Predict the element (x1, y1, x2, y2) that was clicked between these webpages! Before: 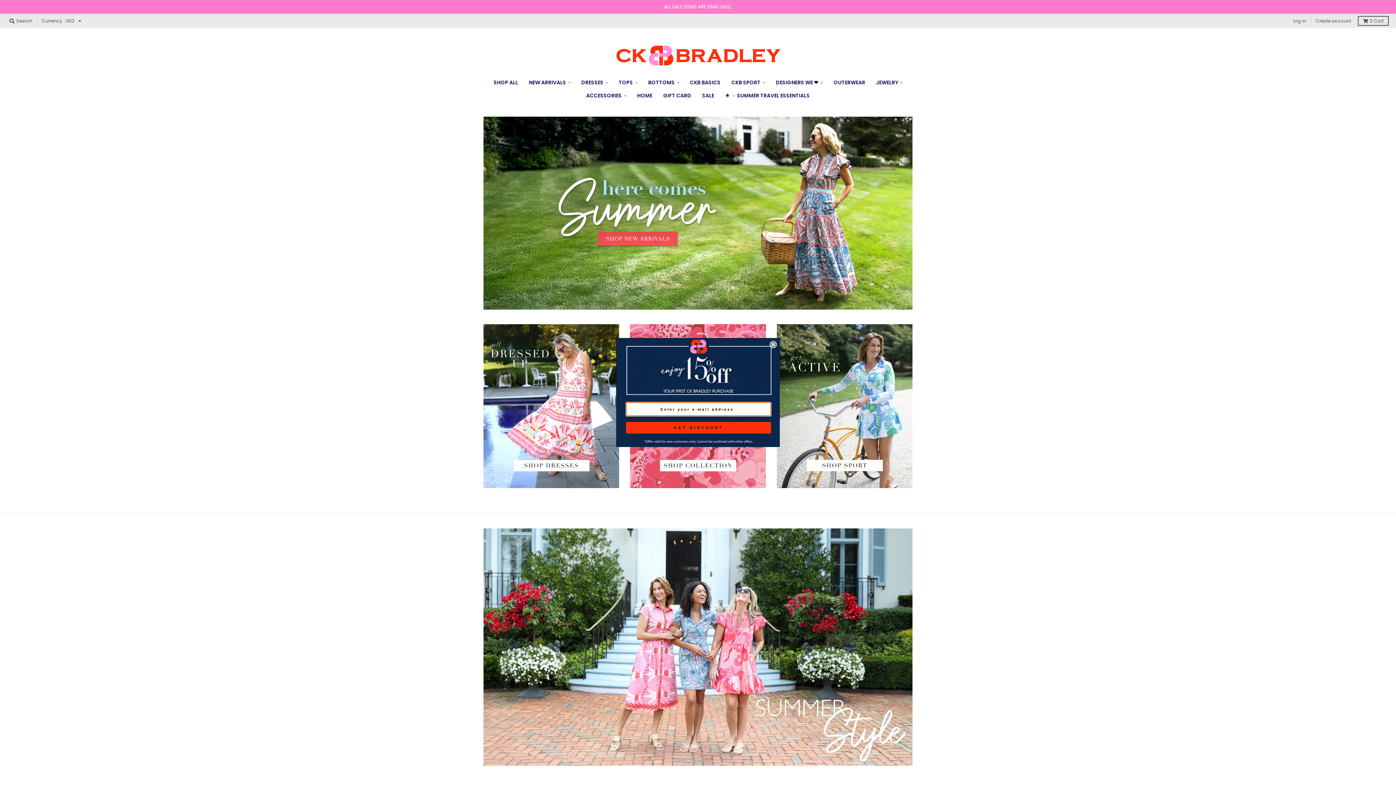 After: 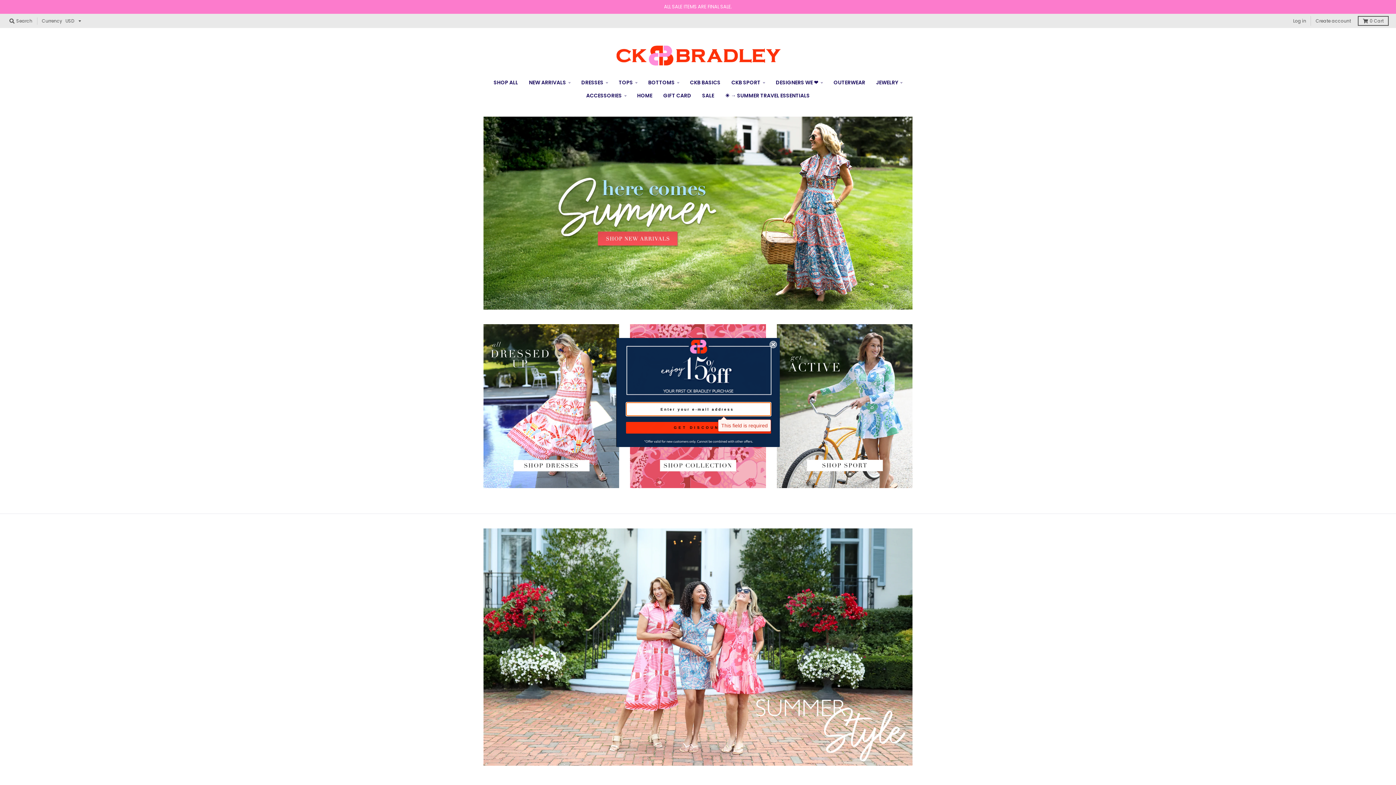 Action: label: GET DISCOUNT bbox: (626, 422, 771, 433)